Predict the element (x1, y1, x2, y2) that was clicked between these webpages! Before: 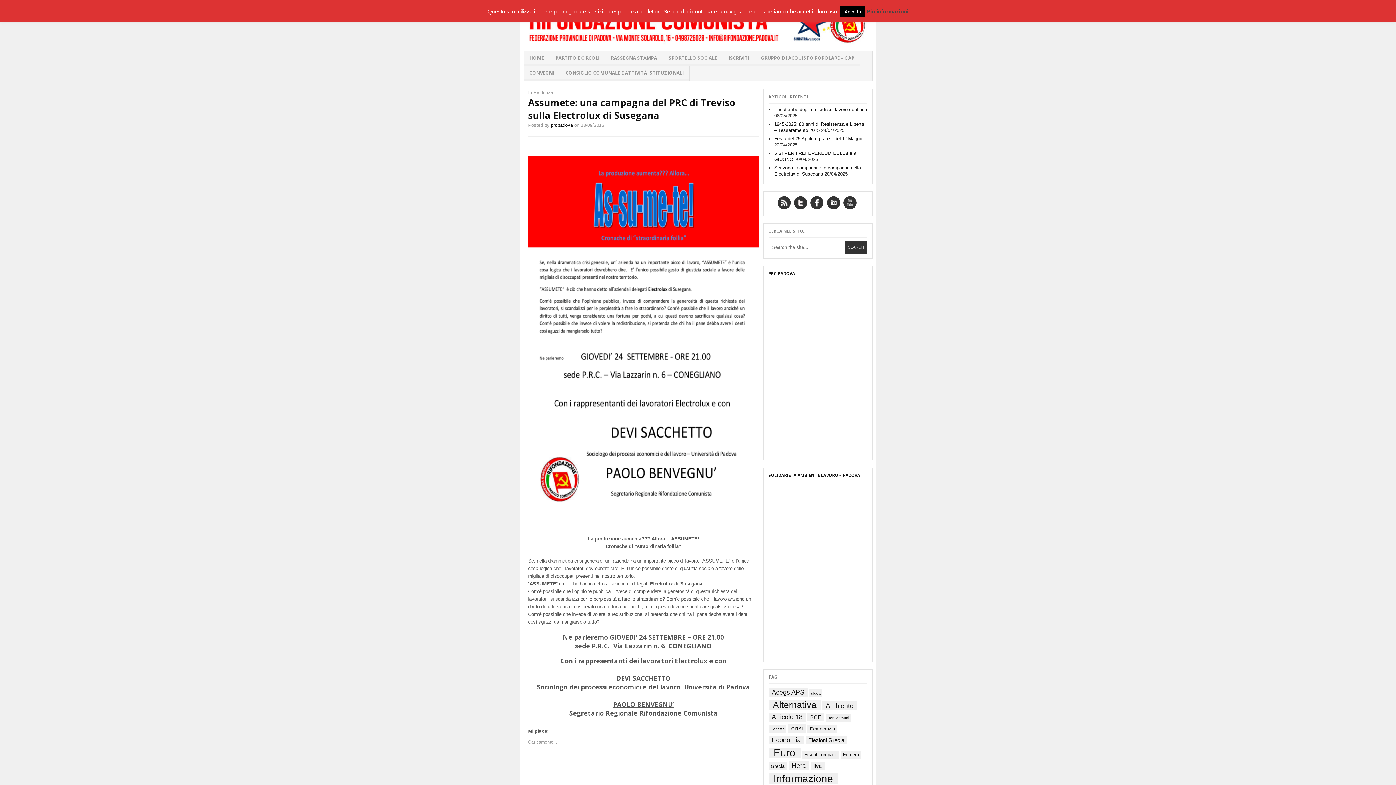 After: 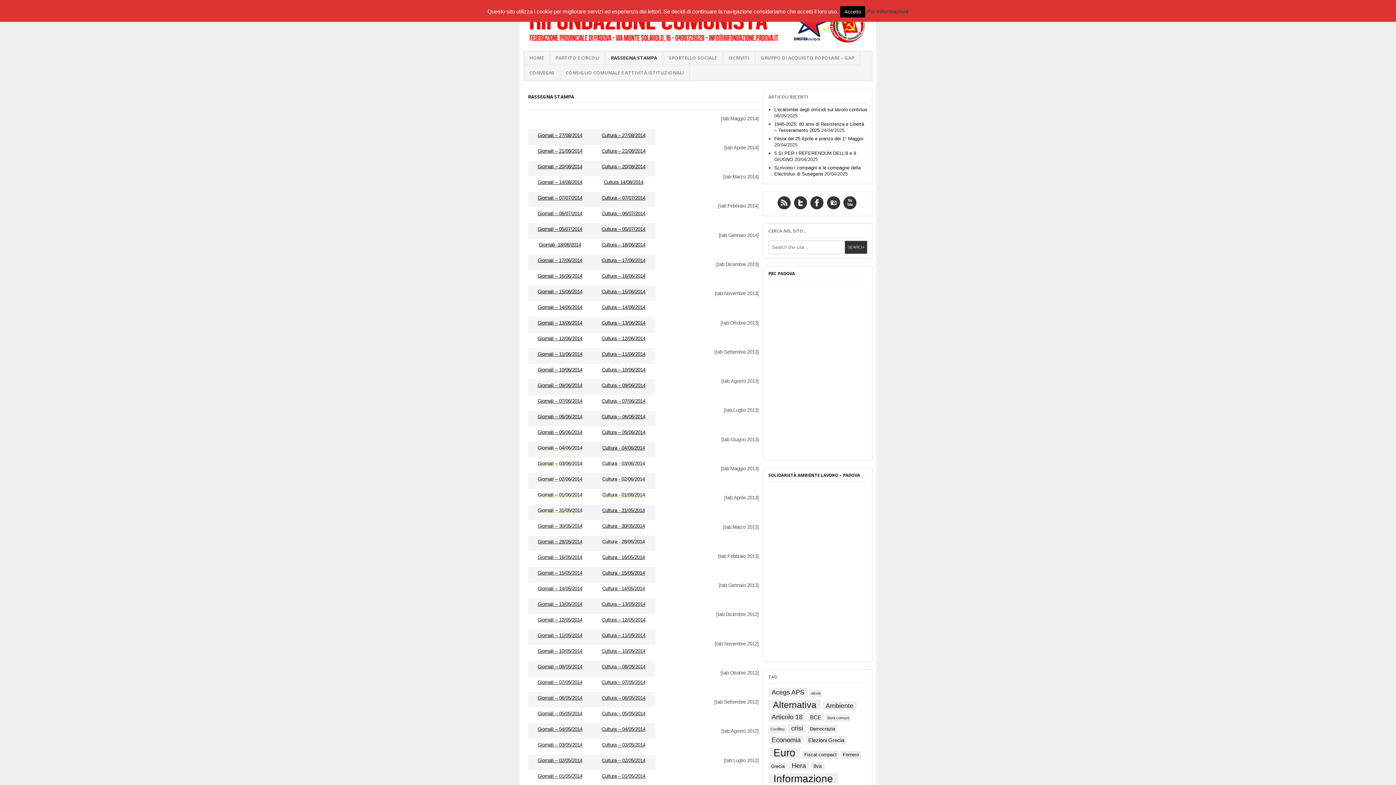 Action: label: RASSEGNA STAMPA bbox: (605, 51, 662, 65)